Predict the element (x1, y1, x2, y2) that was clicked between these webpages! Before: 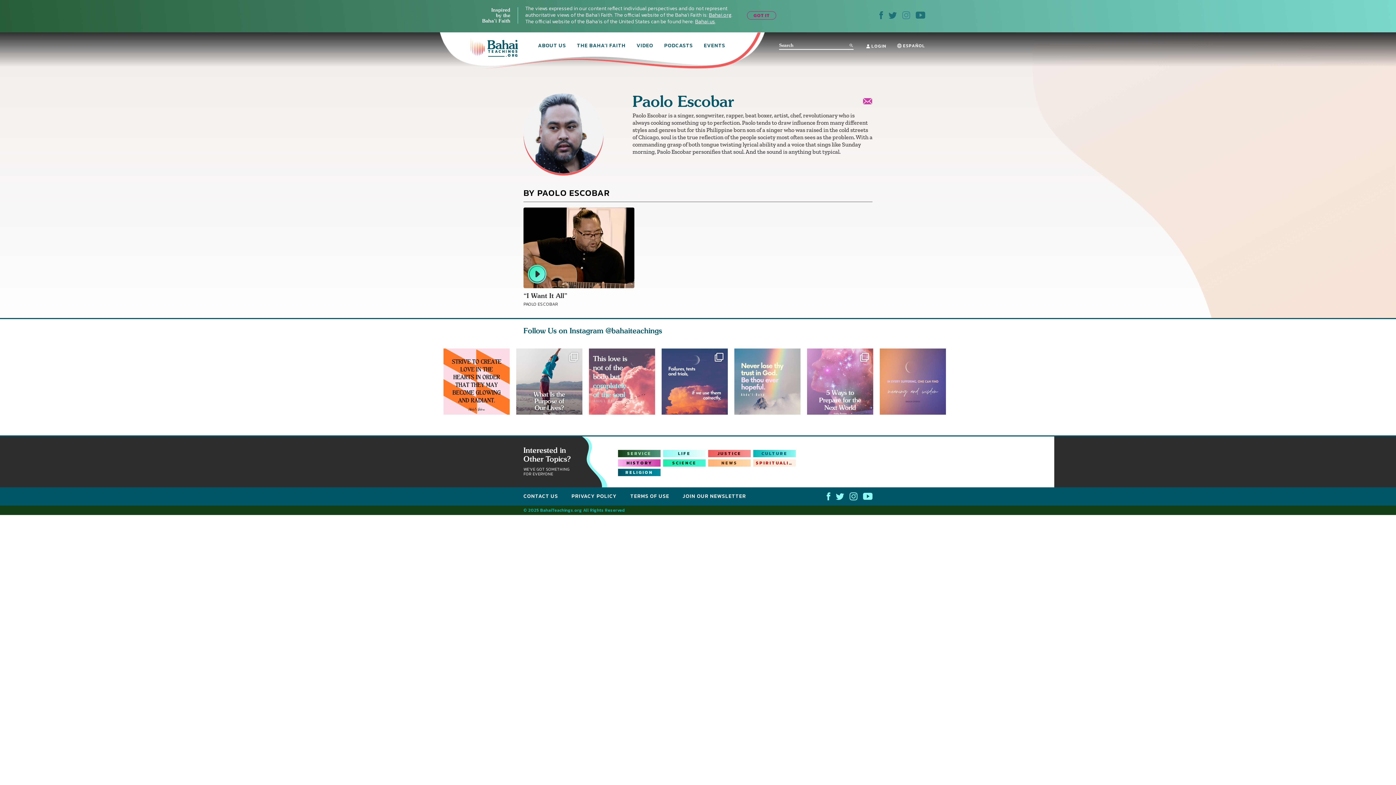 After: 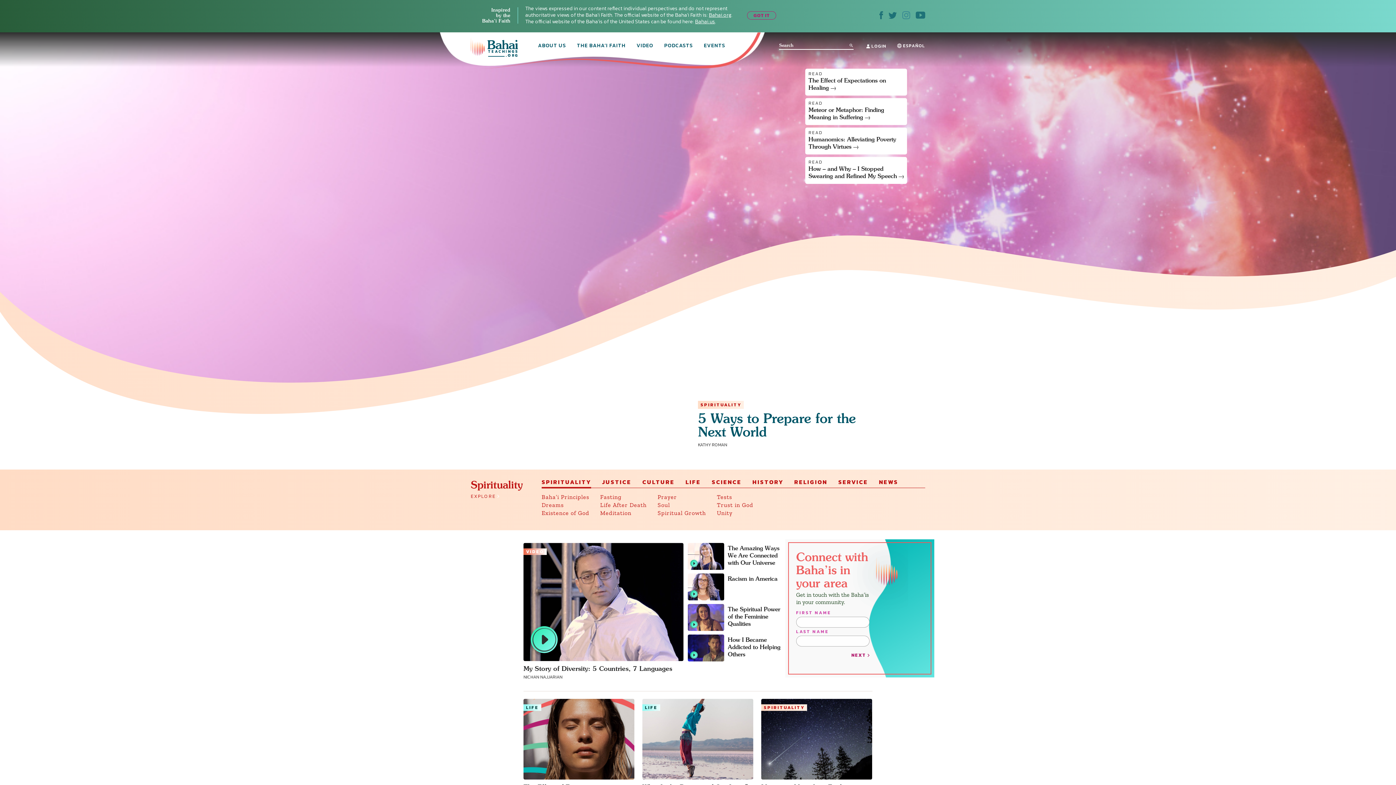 Action: bbox: (470, 37, 518, 57)